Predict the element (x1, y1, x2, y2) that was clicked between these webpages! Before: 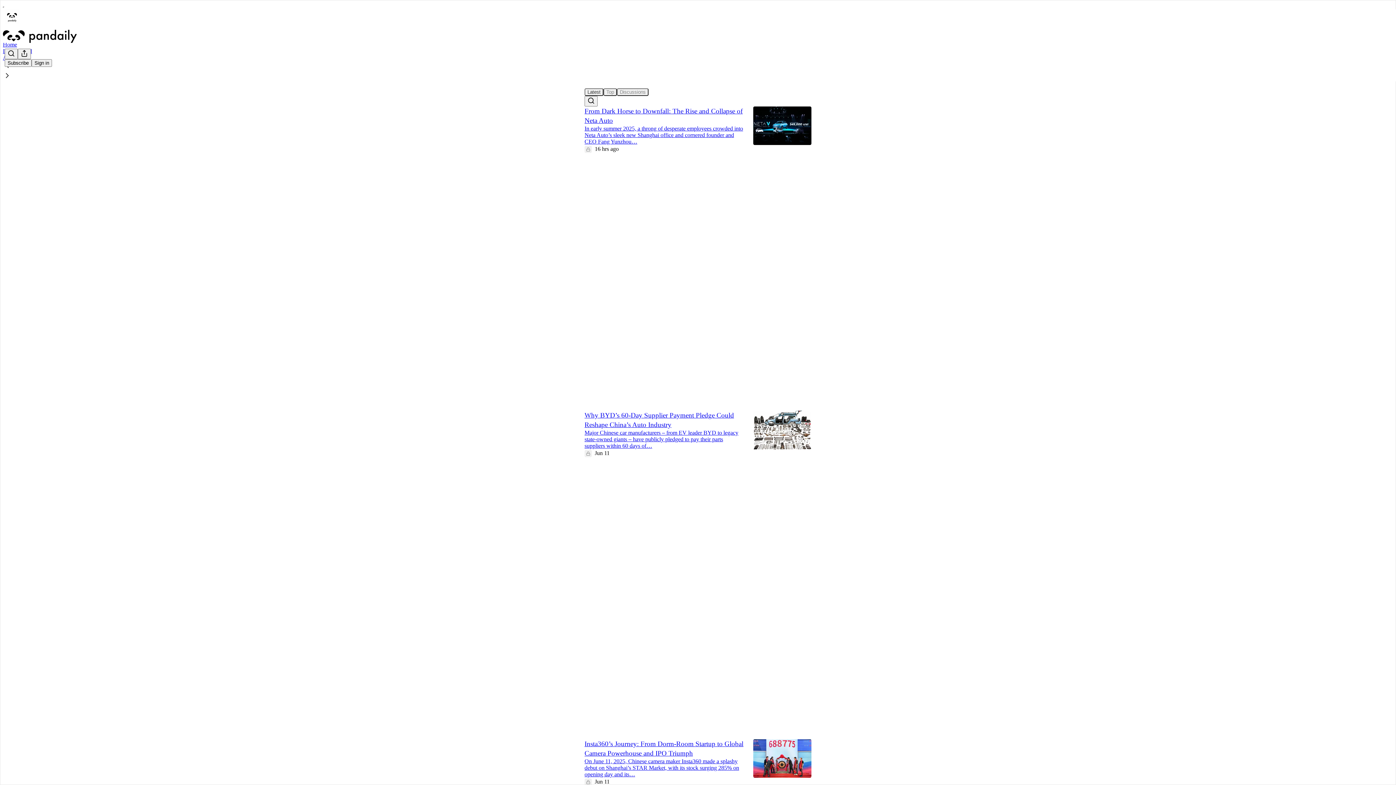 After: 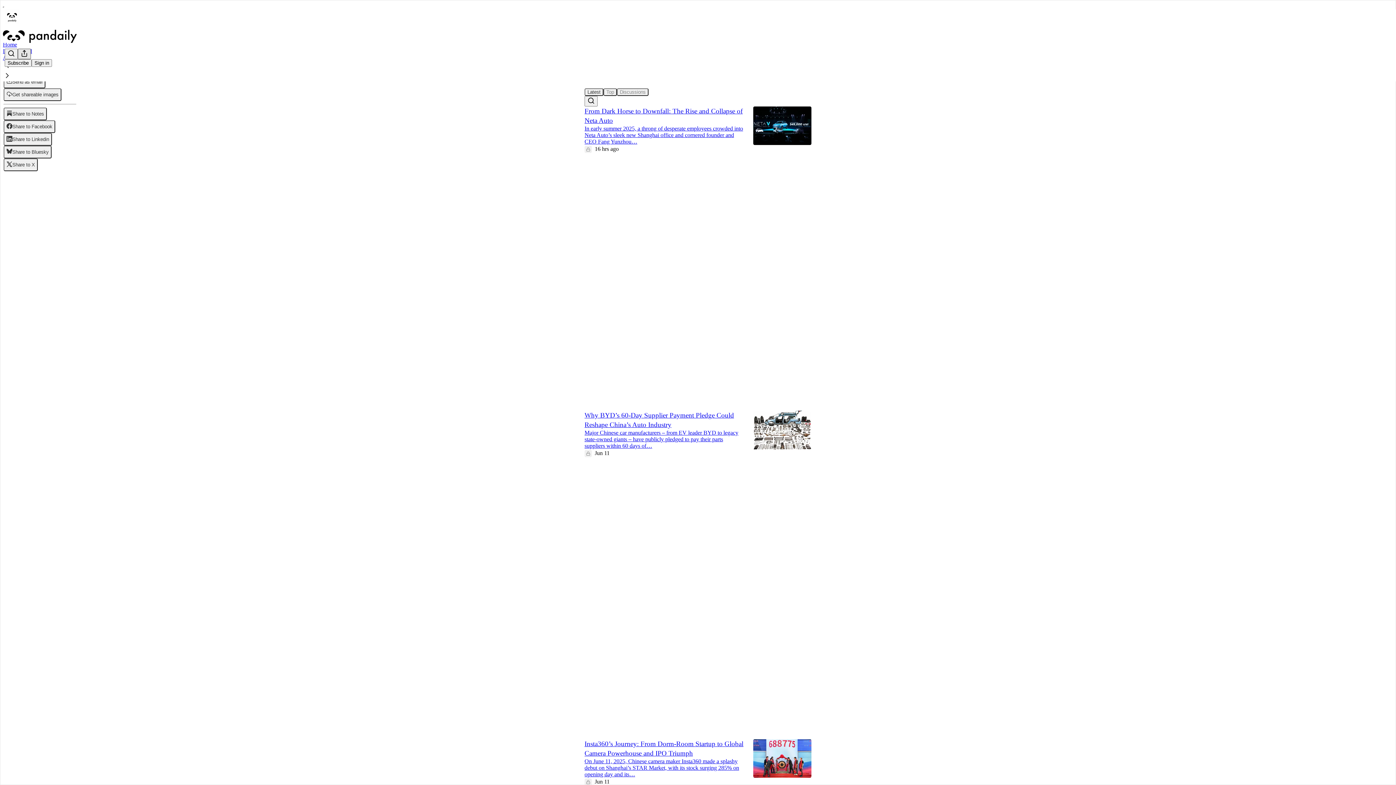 Action: bbox: (17, 48, 30, 59) label: View more